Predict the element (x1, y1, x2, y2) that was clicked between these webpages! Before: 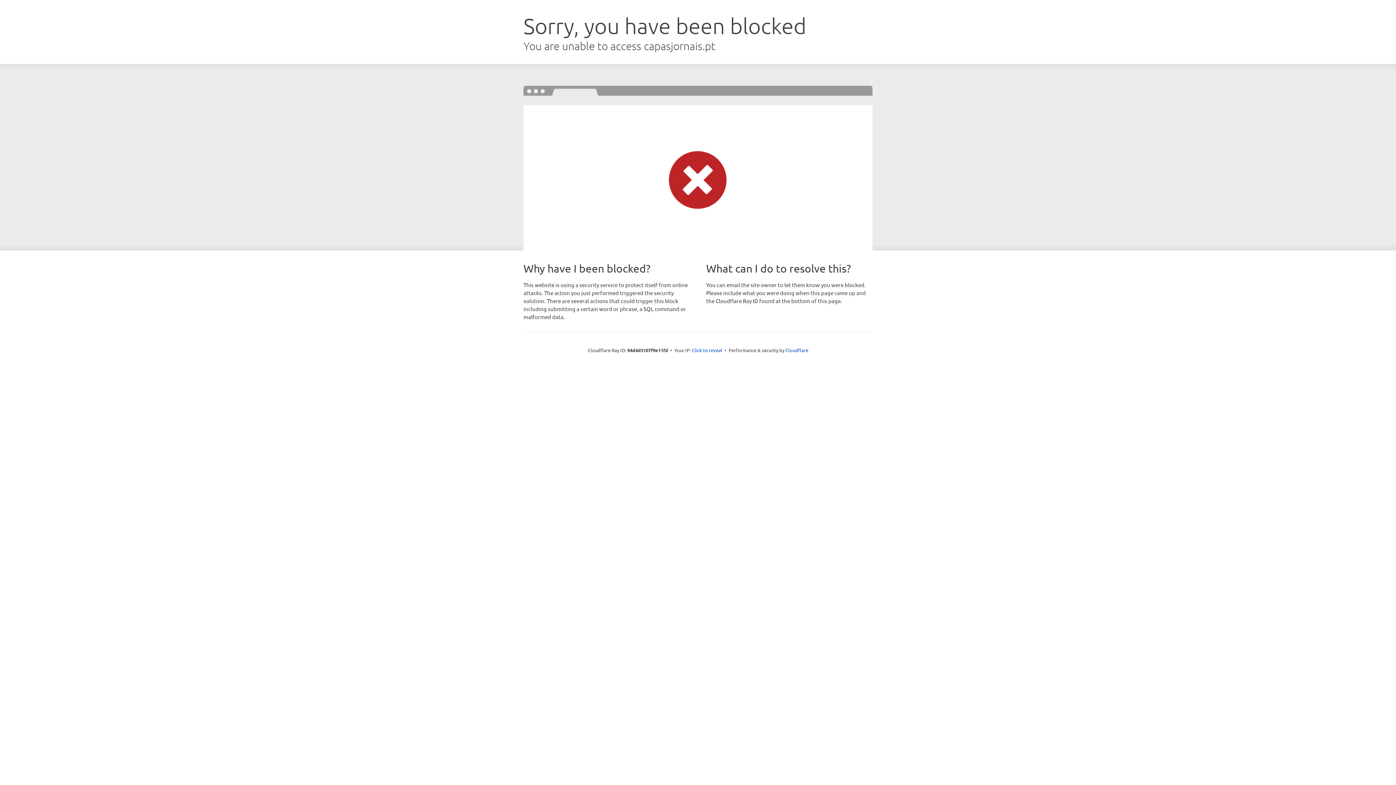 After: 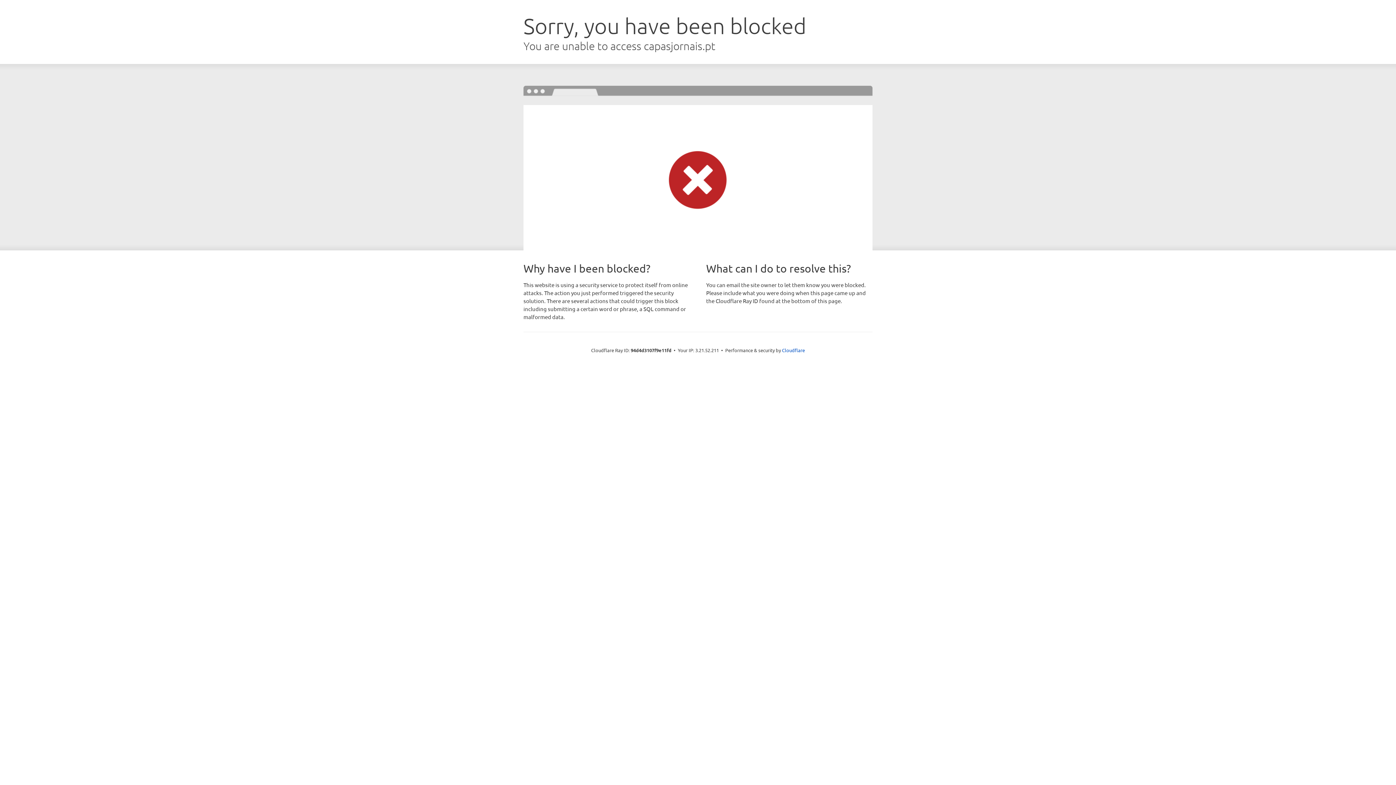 Action: bbox: (692, 346, 722, 353) label: Click to reveal